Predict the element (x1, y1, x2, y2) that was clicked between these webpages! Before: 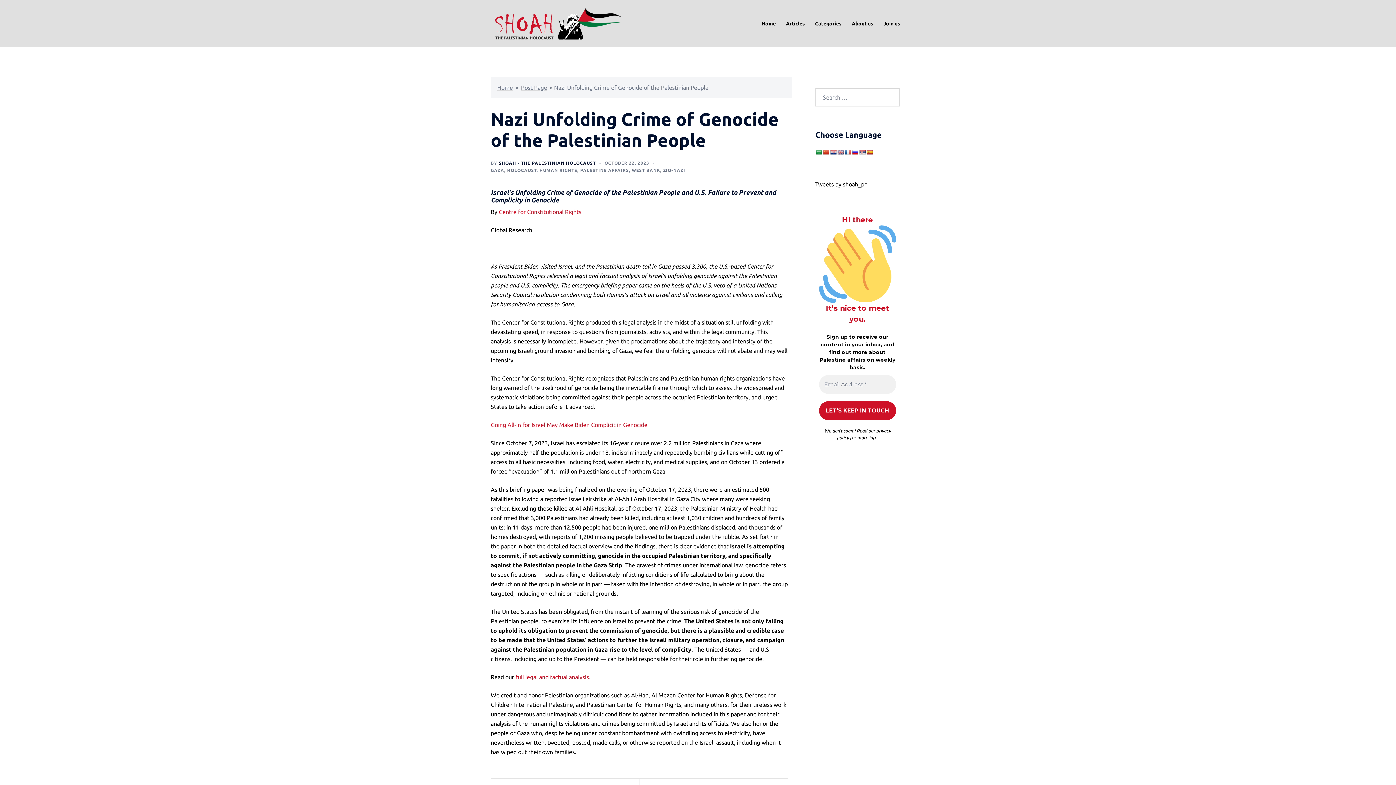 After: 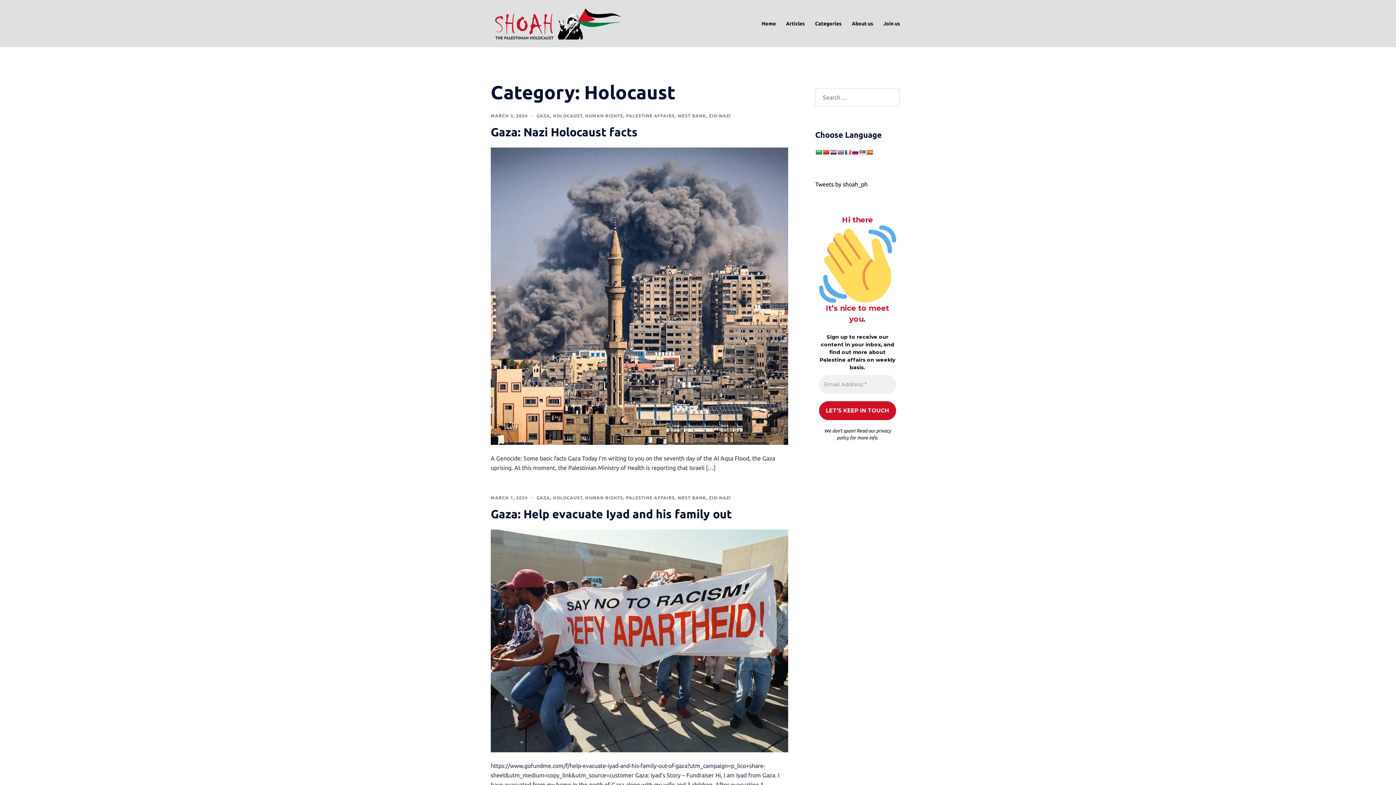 Action: bbox: (507, 168, 536, 172) label: HOLOCAUST